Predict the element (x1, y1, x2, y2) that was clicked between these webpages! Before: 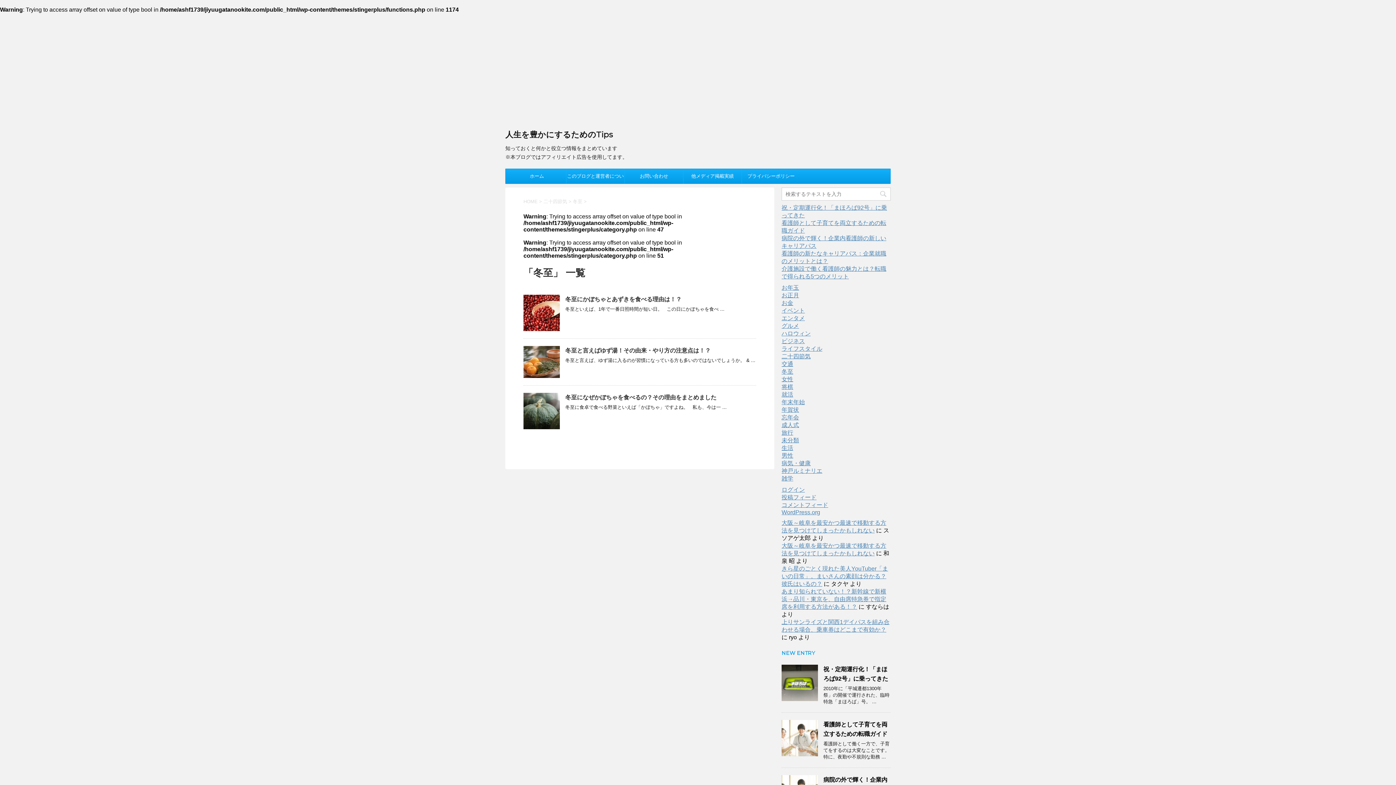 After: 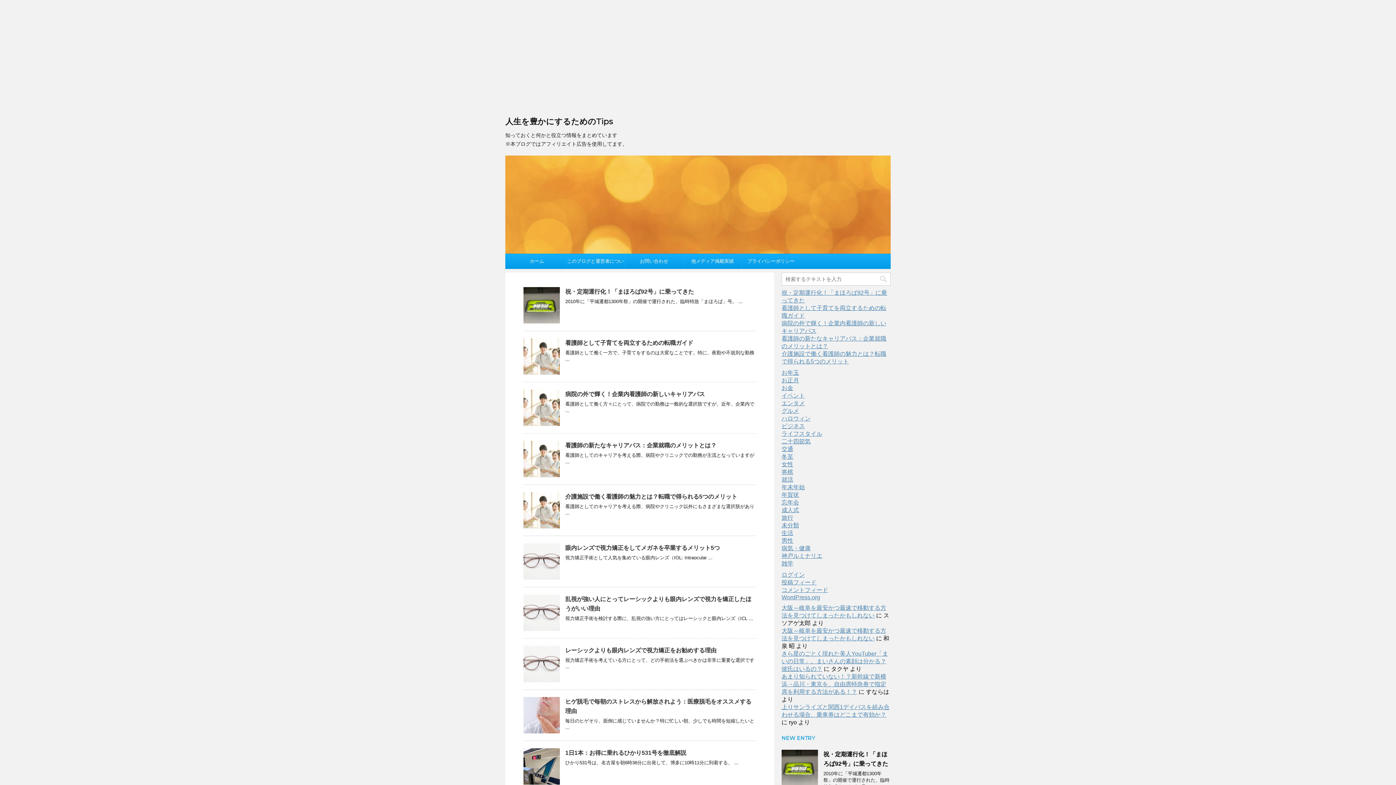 Action: label: ホーム bbox: (508, 169, 566, 183)